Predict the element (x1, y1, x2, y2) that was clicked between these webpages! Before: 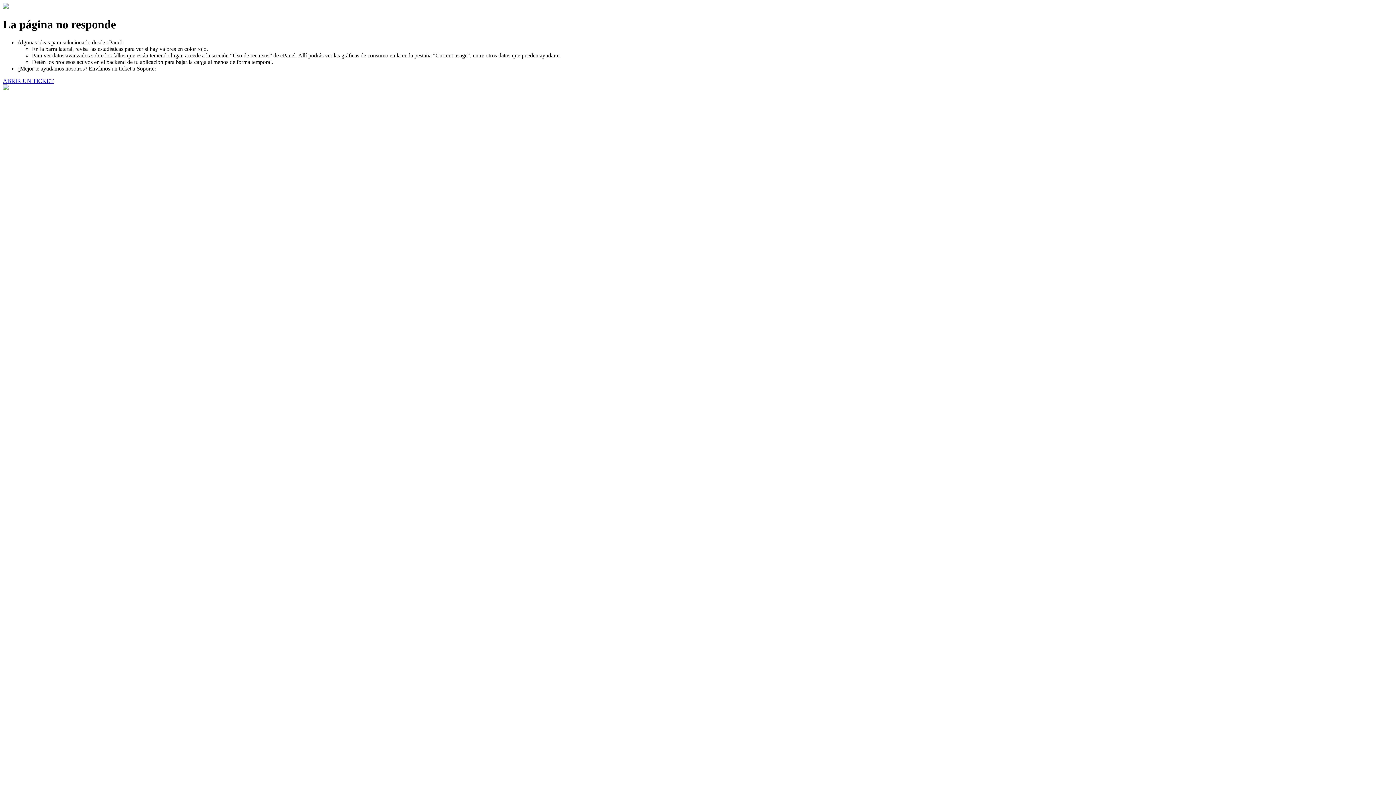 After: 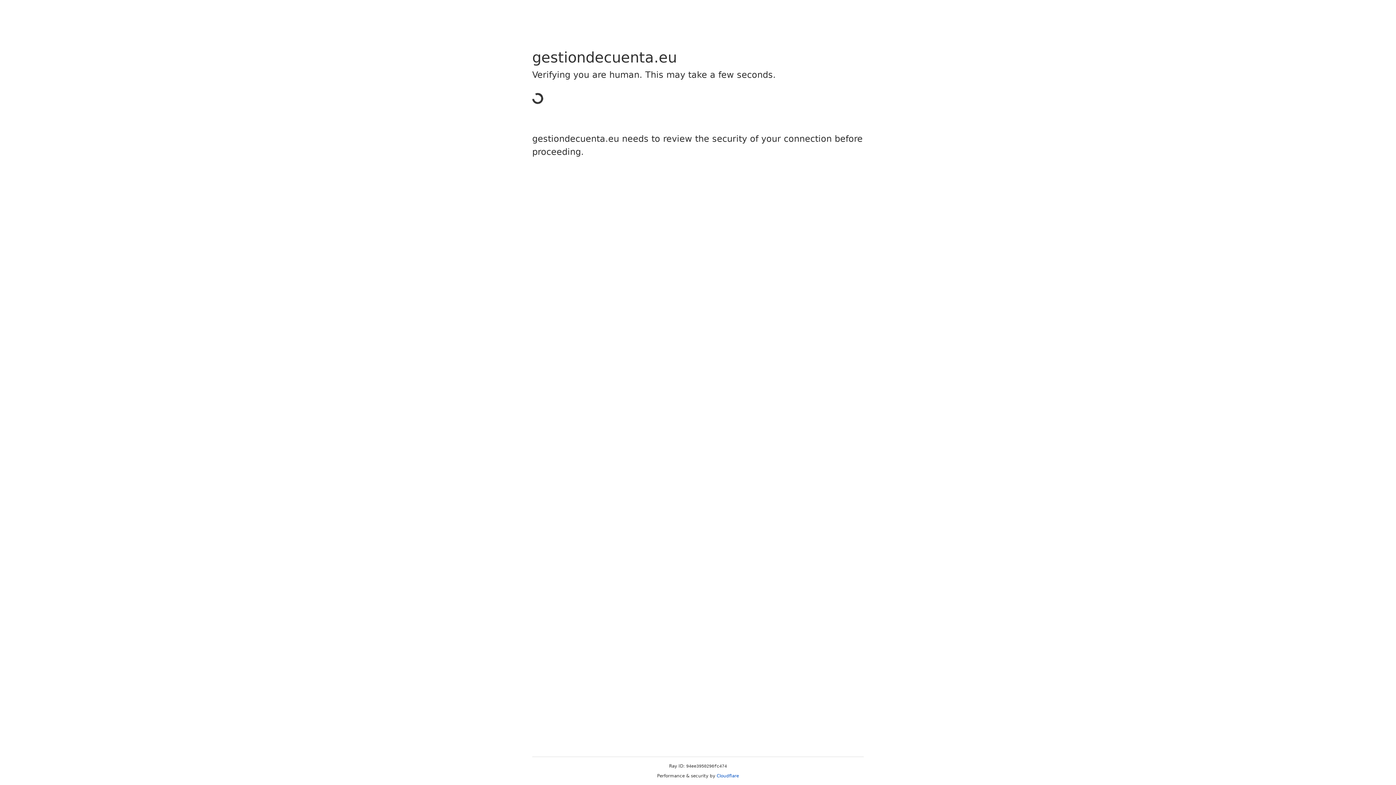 Action: bbox: (2, 77, 53, 83) label: ABRIR UN TICKET